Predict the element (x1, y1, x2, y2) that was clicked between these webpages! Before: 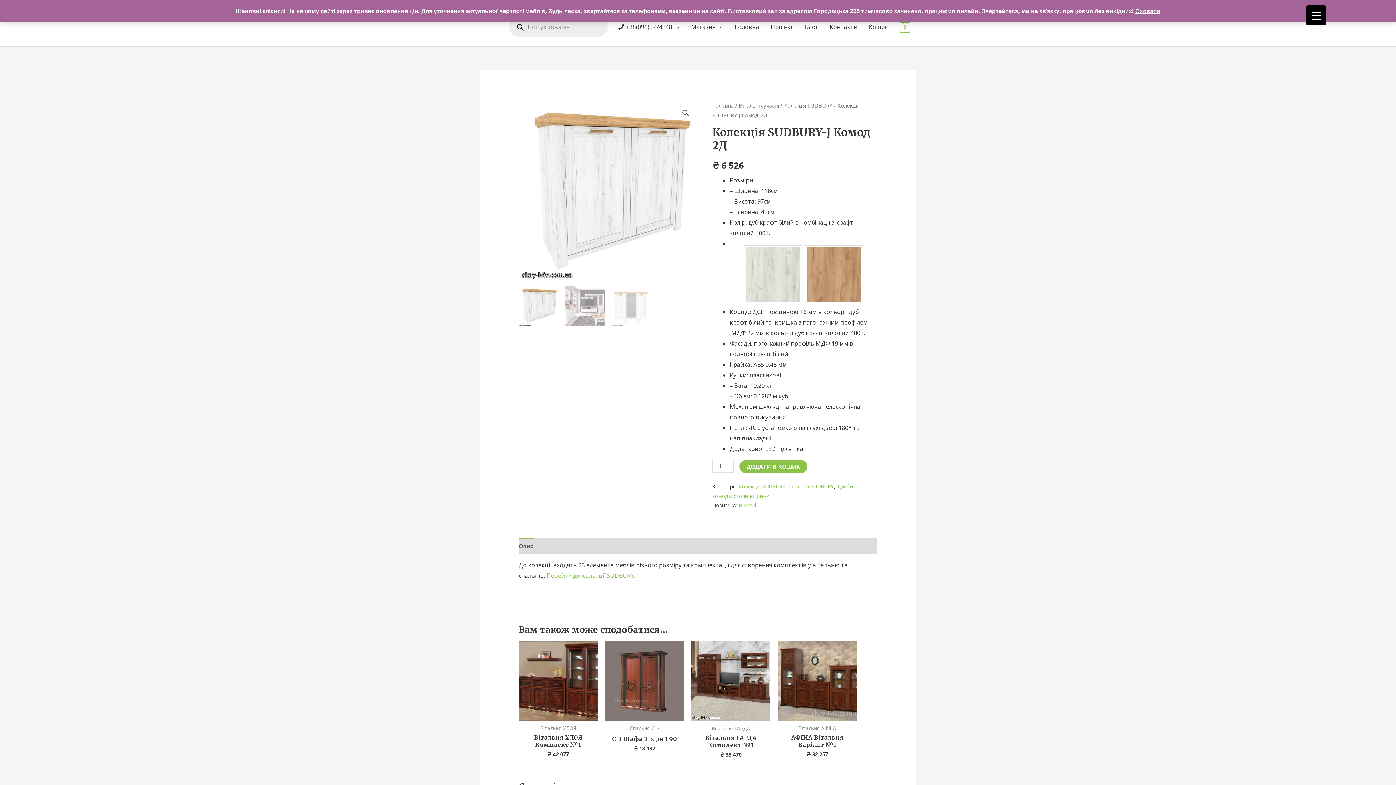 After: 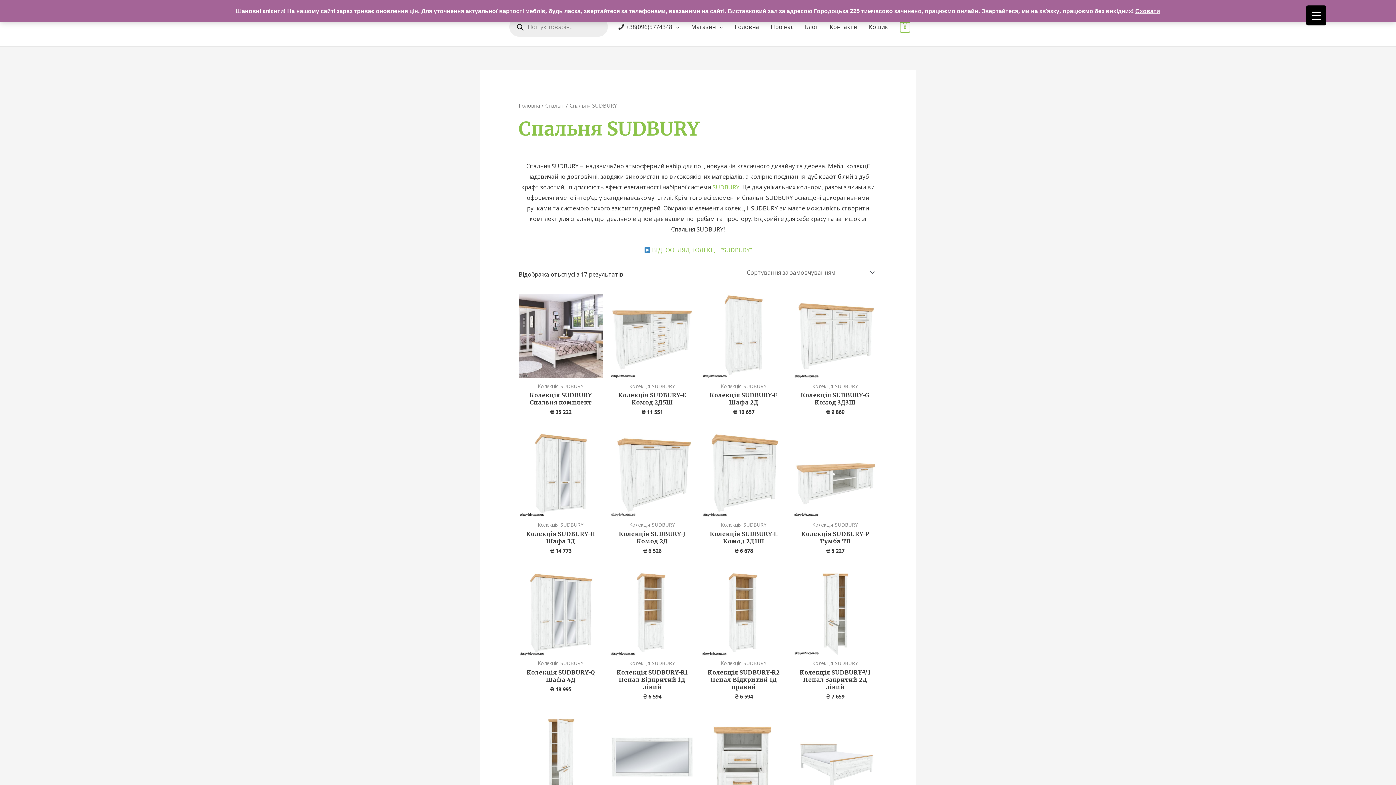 Action: bbox: (788, 483, 833, 490) label: Спальня SUDBURY